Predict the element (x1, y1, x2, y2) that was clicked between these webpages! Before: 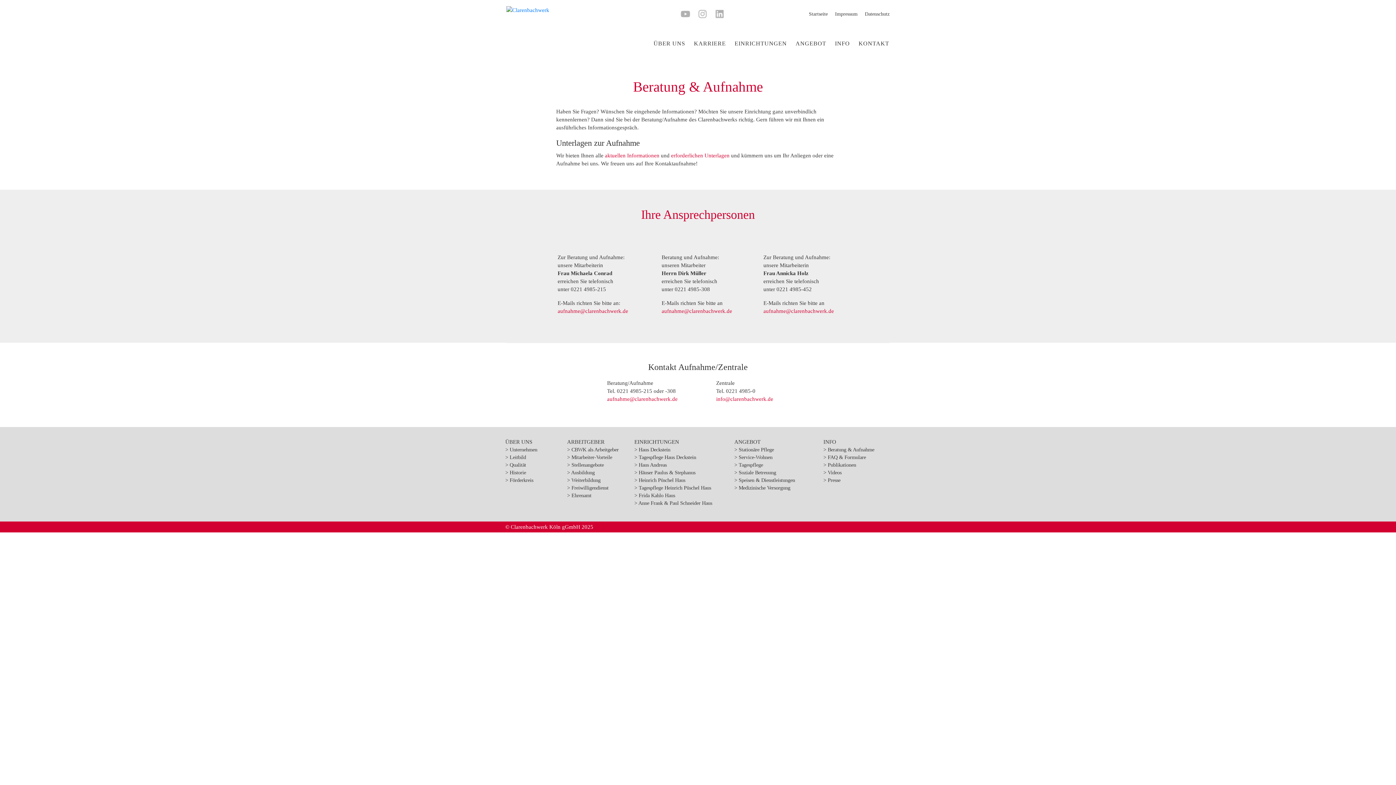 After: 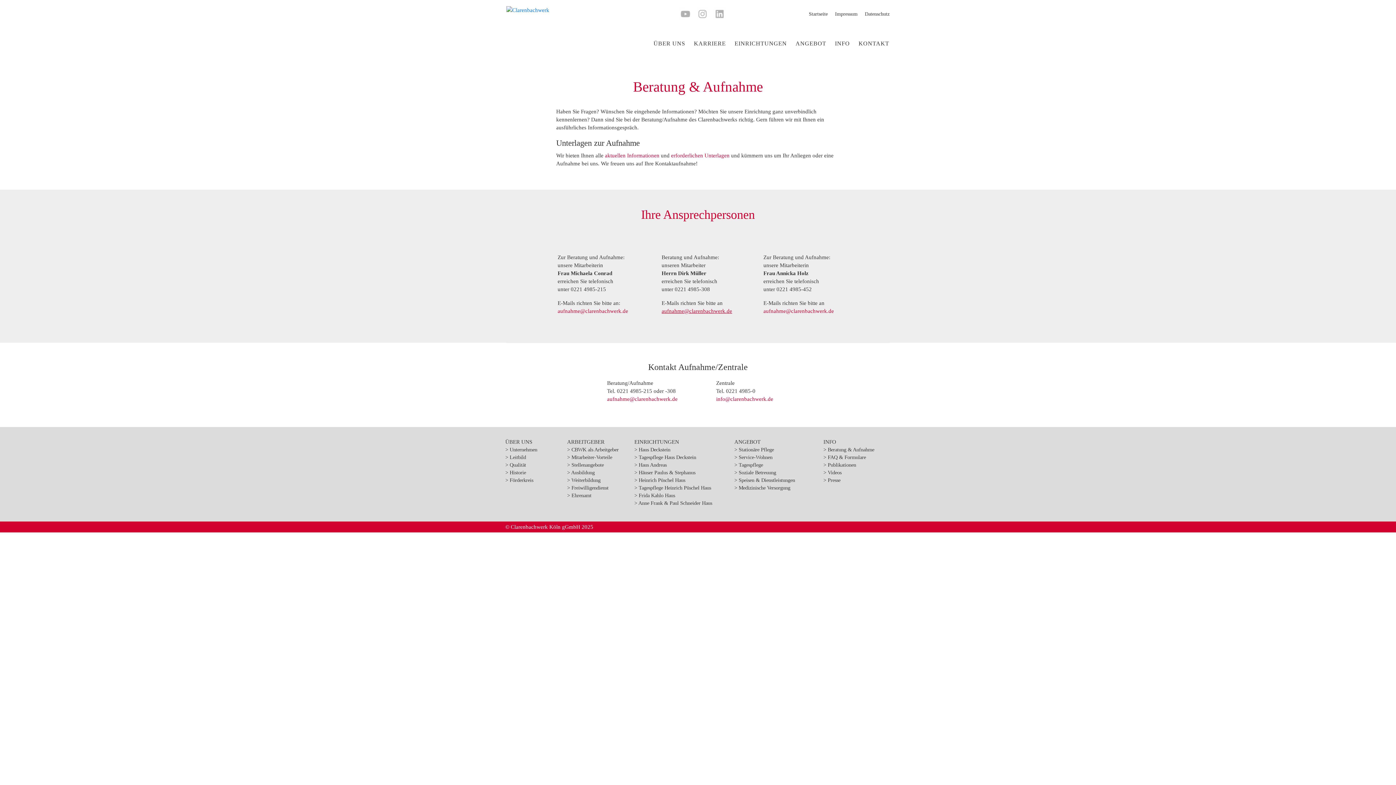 Action: label: aufnahme@clarenbachwerk.de bbox: (661, 308, 732, 314)